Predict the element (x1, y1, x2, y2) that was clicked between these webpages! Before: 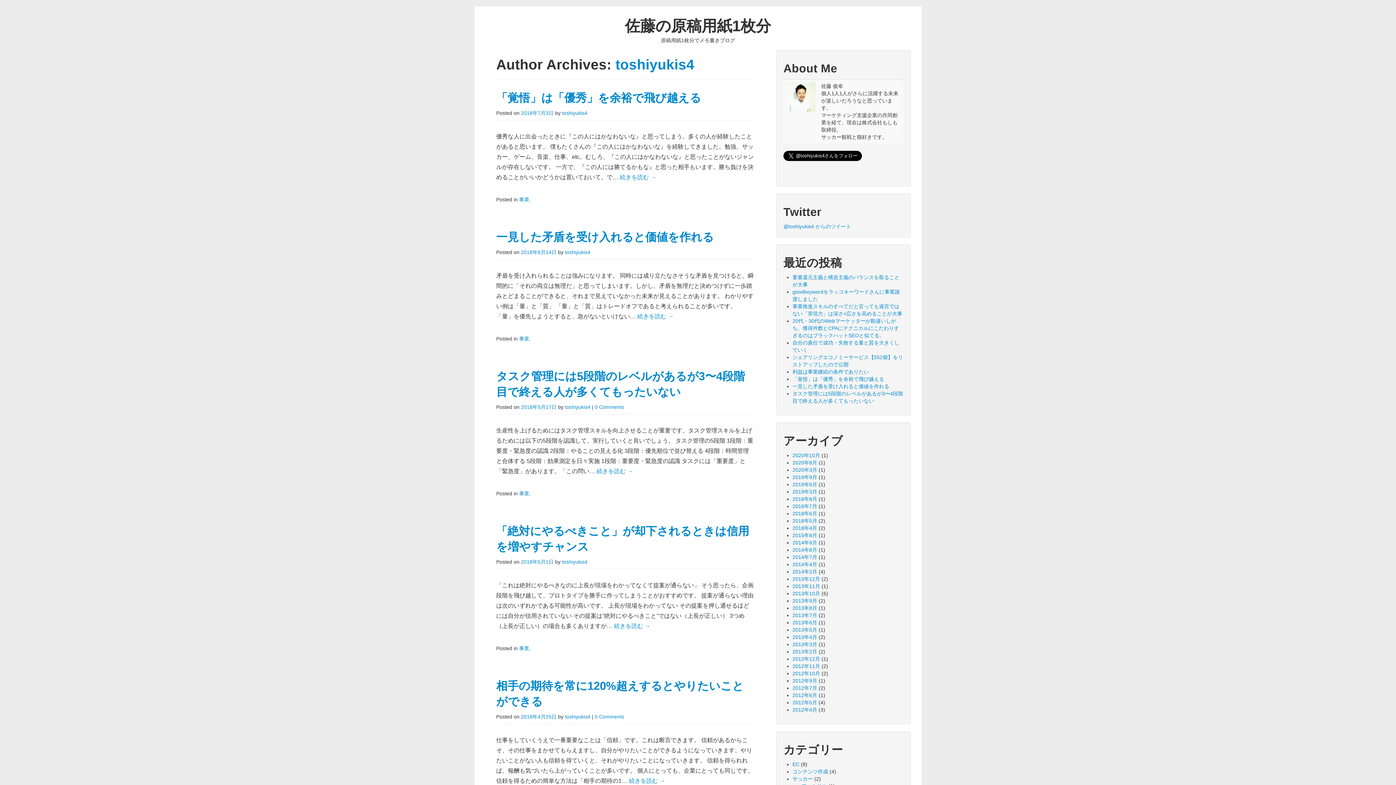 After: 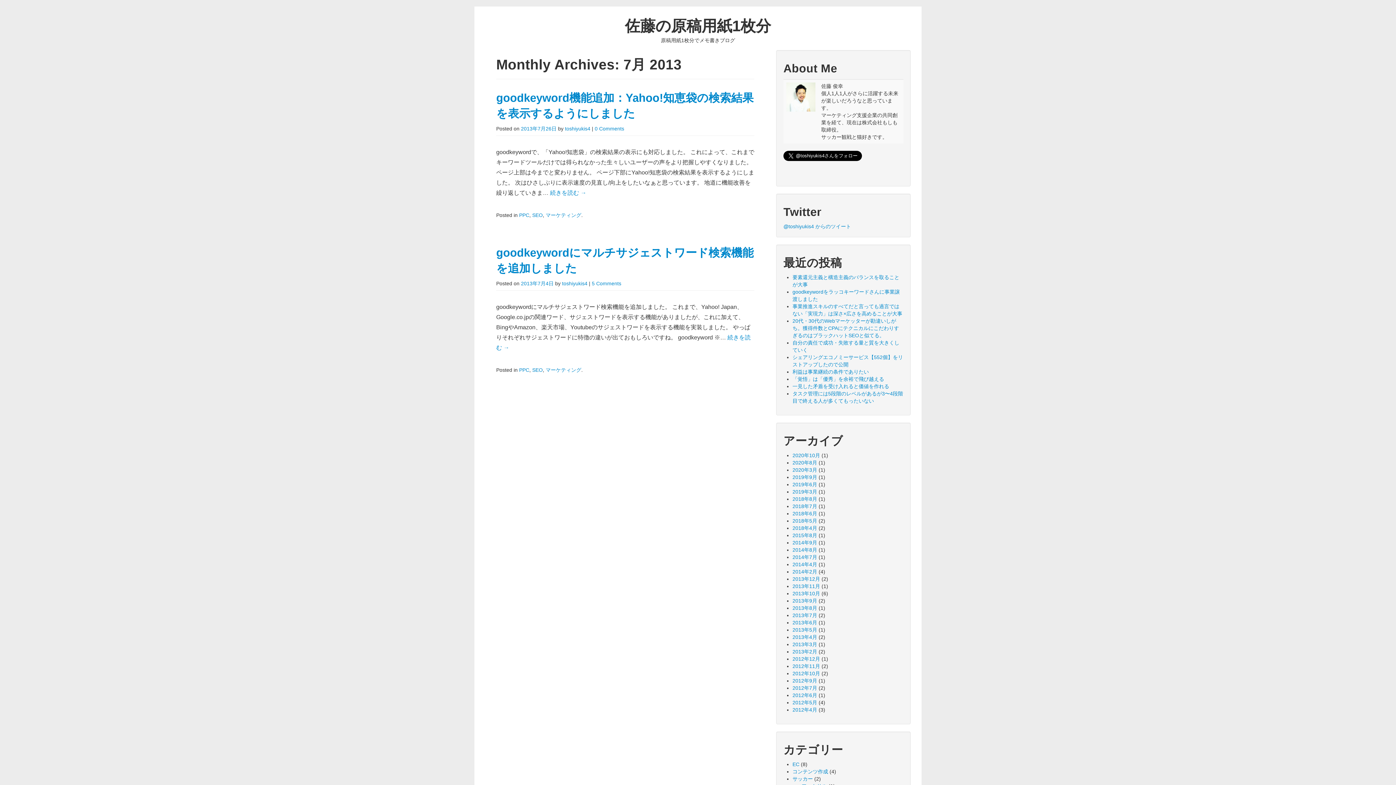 Action: bbox: (792, 612, 817, 618) label: 2013年7月